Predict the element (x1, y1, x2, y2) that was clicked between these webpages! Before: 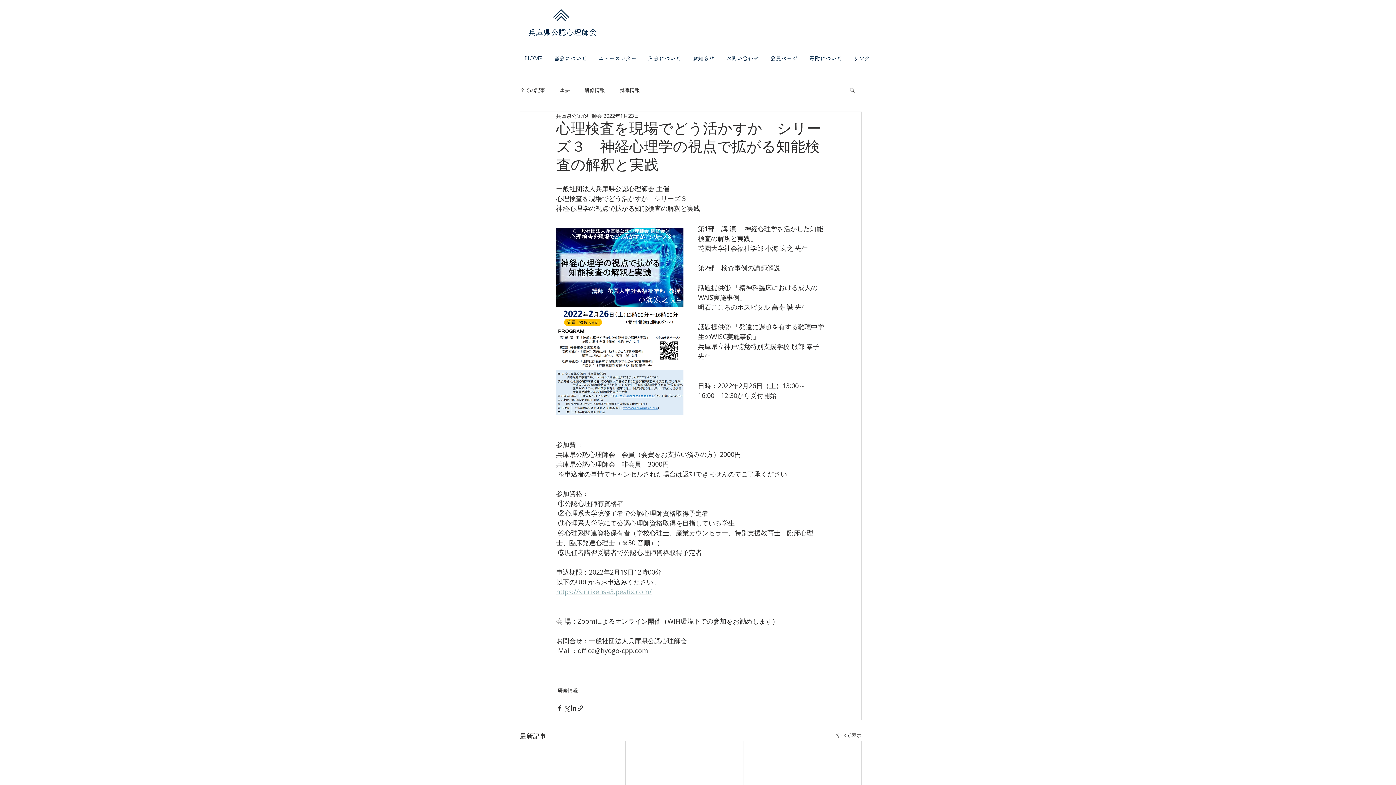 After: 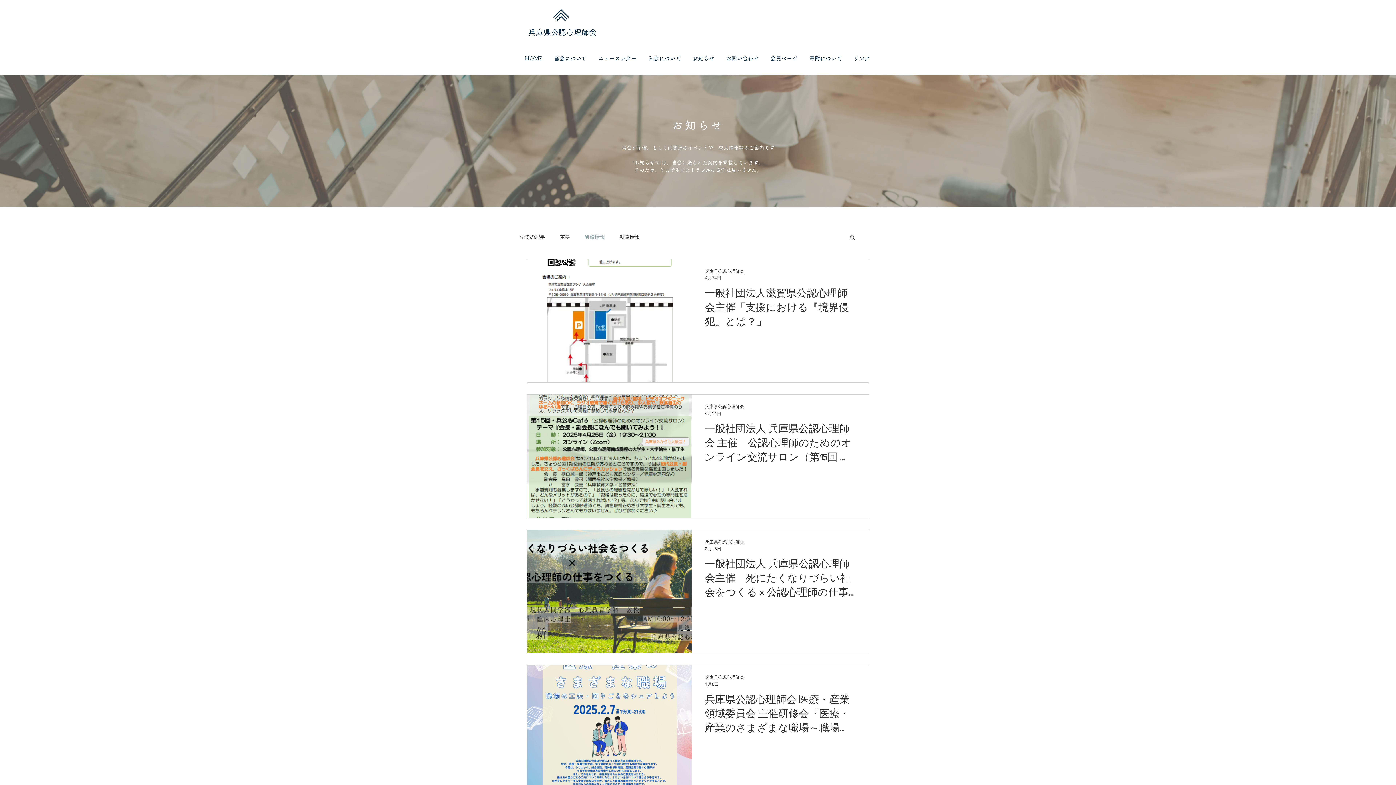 Action: label: 研修情報 bbox: (557, 686, 578, 694)